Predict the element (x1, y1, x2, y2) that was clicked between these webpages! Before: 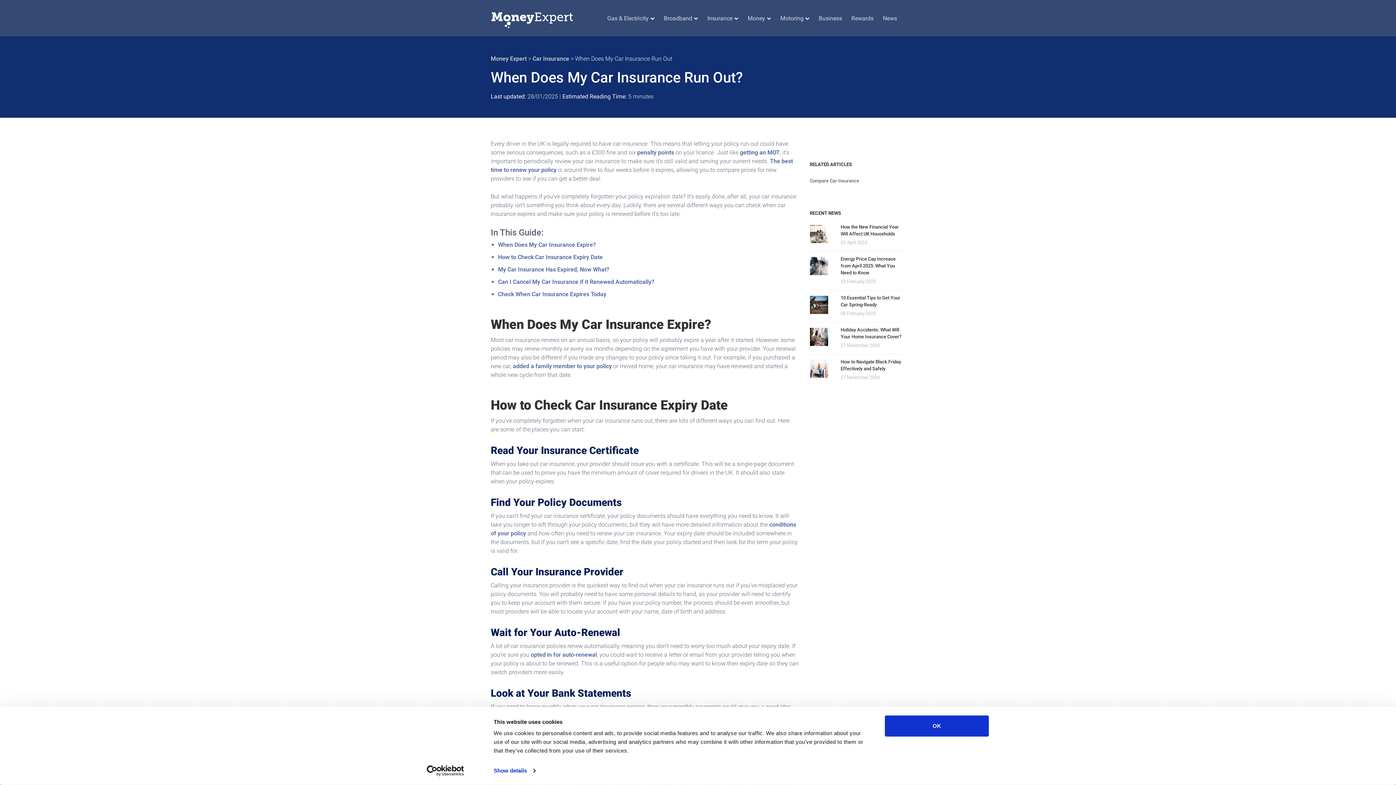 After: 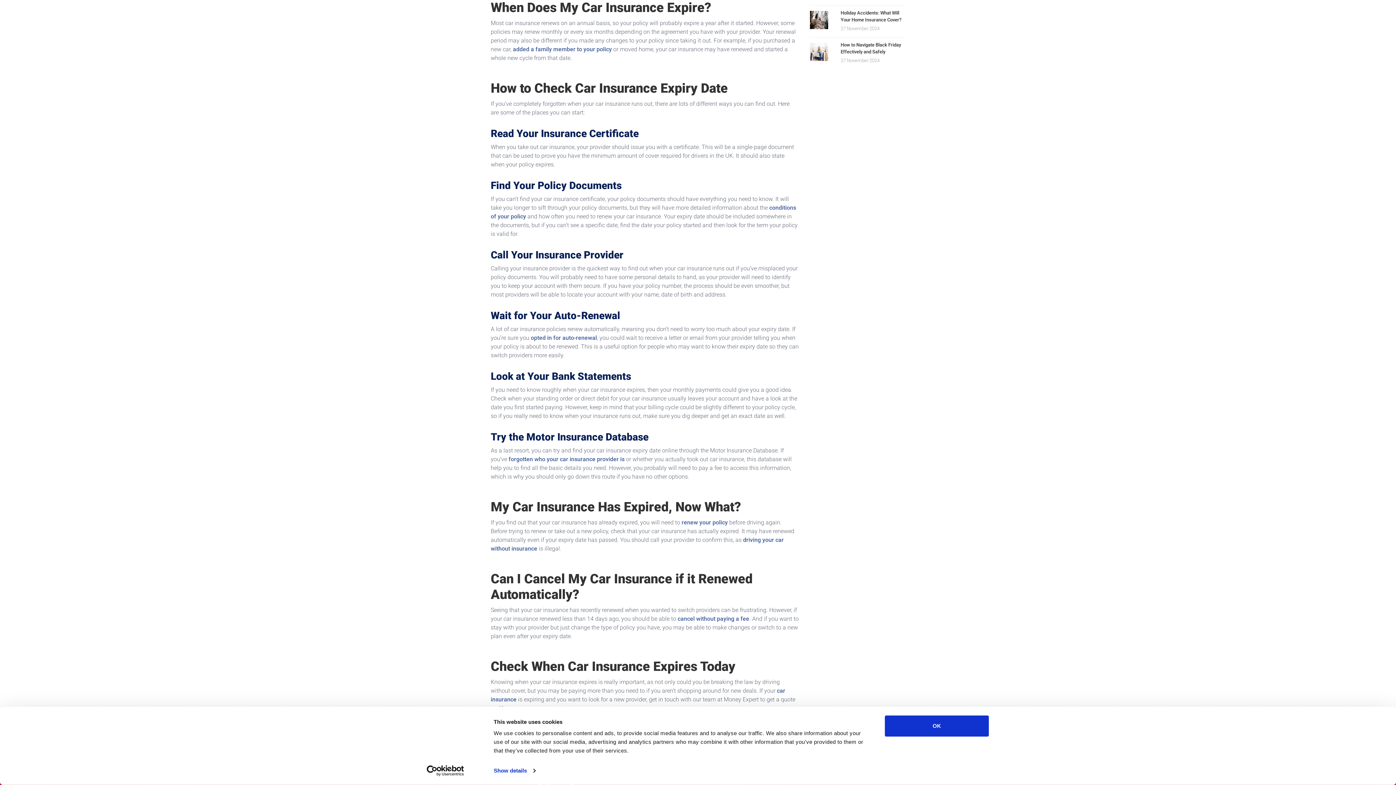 Action: label: When Does My Car Insurance Expire? bbox: (498, 241, 596, 248)